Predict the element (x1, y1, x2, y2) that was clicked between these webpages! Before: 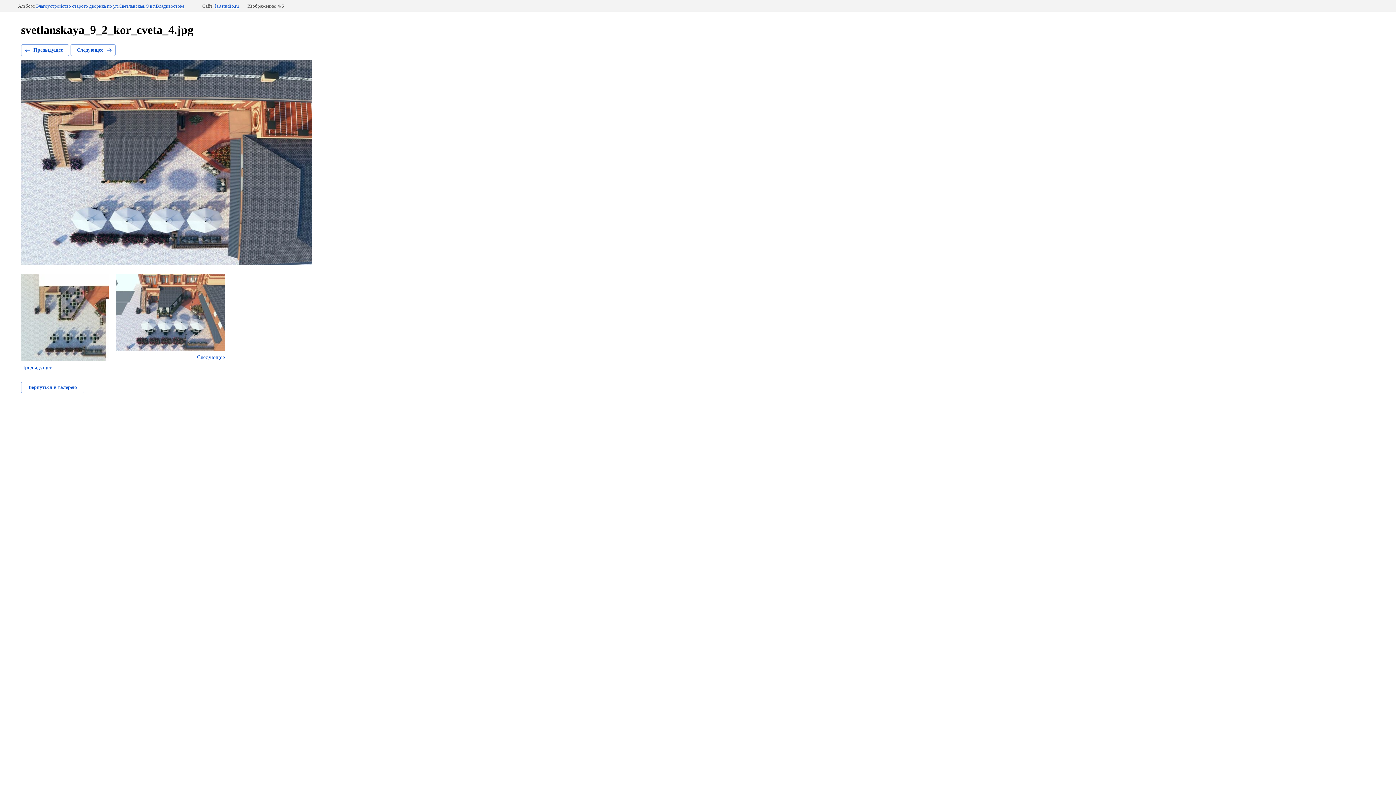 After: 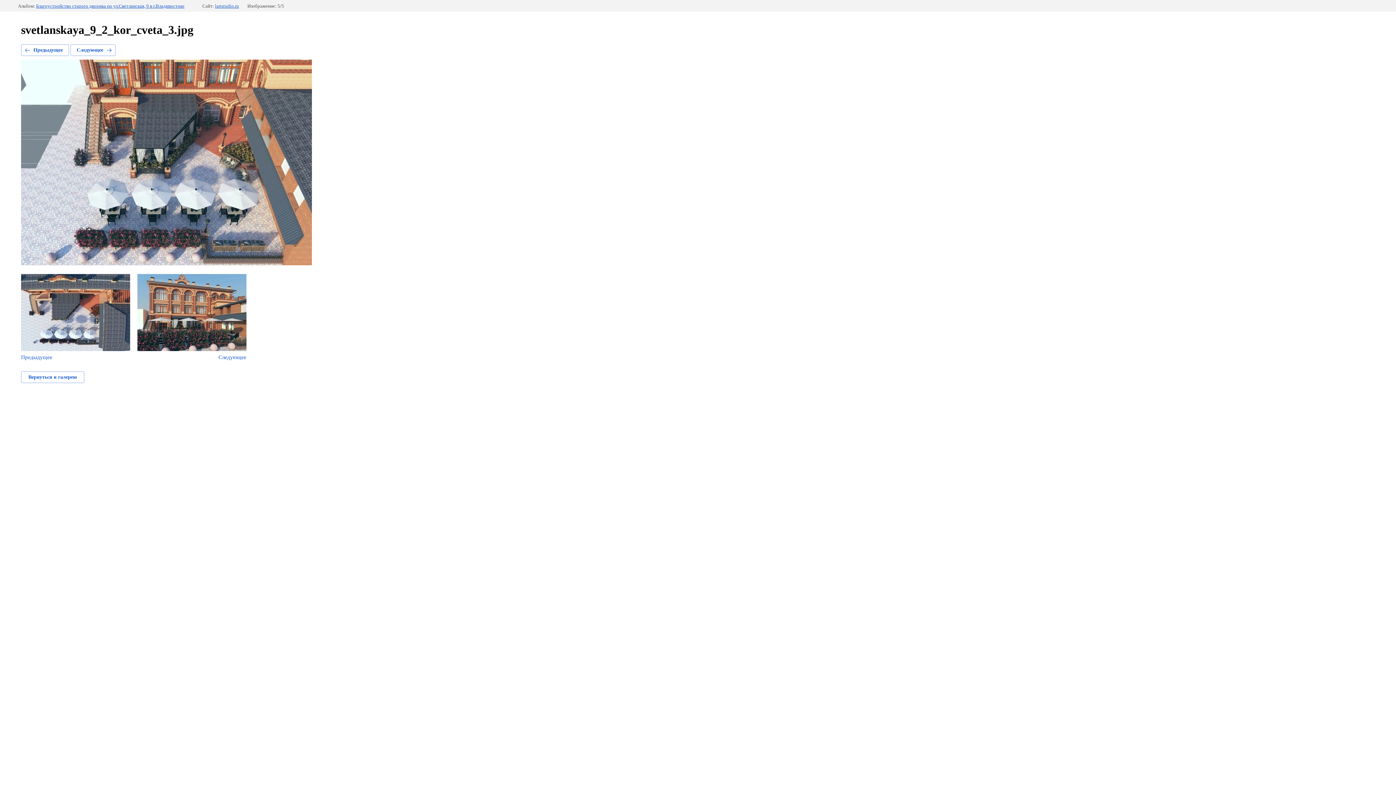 Action: bbox: (70, 44, 115, 56) label: Следующее